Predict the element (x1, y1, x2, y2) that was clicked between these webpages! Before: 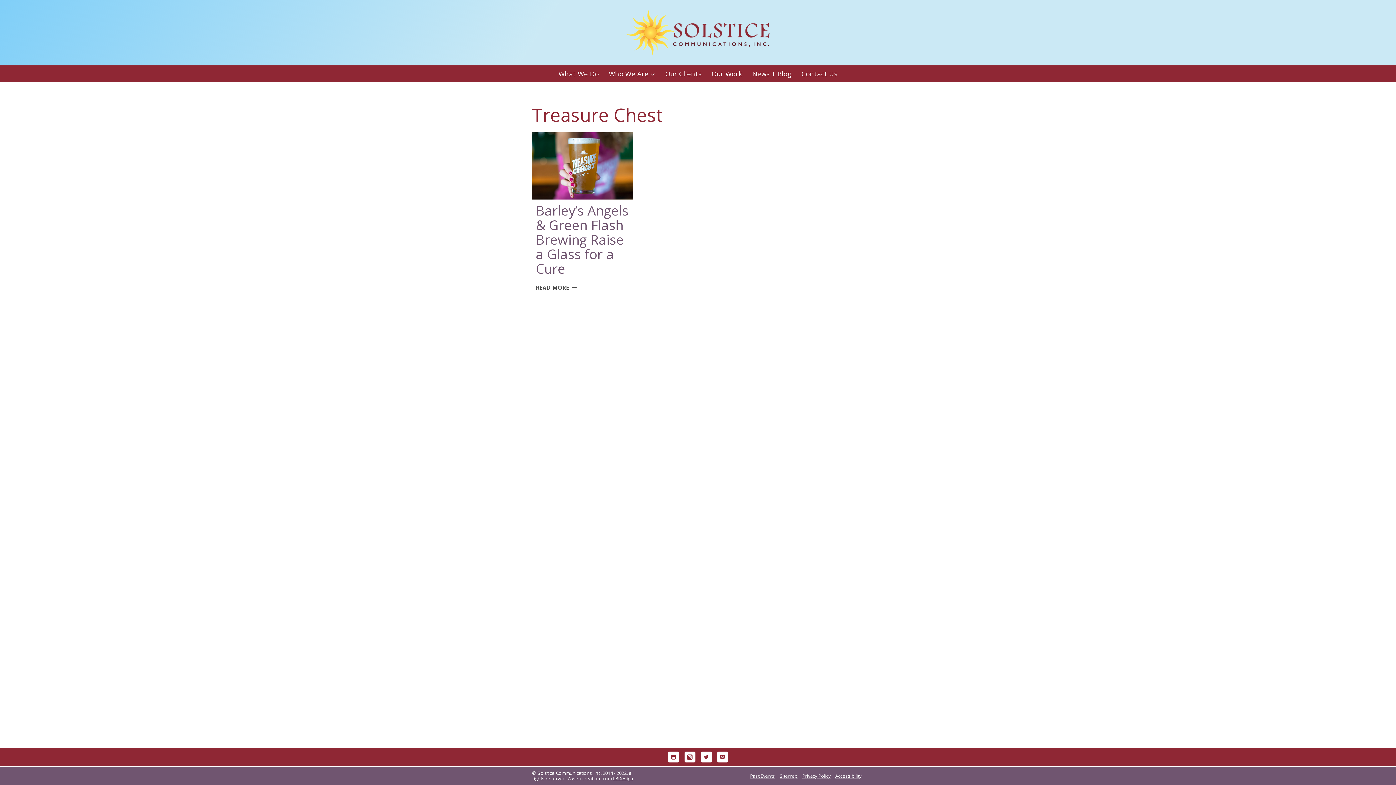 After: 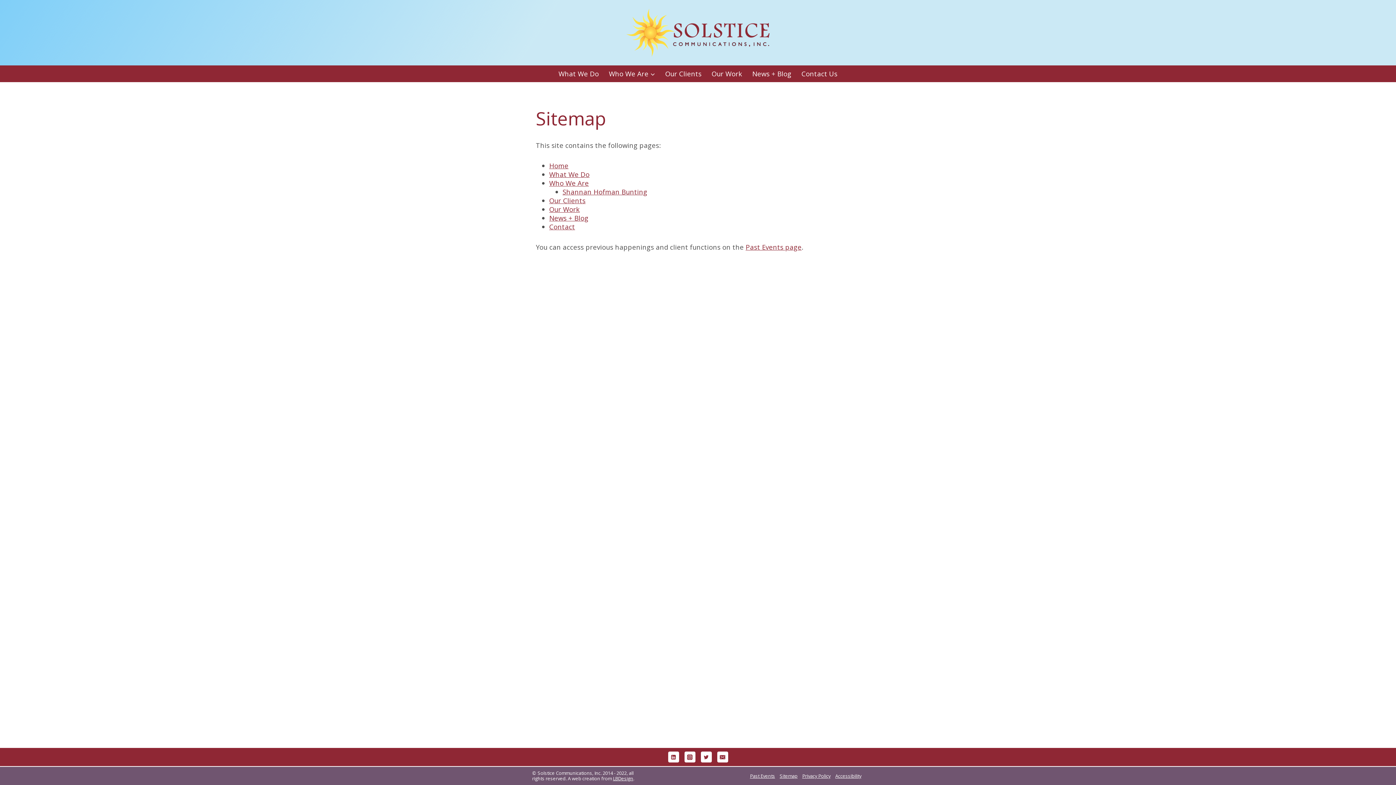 Action: label: Sitemap bbox: (777, 771, 800, 781)